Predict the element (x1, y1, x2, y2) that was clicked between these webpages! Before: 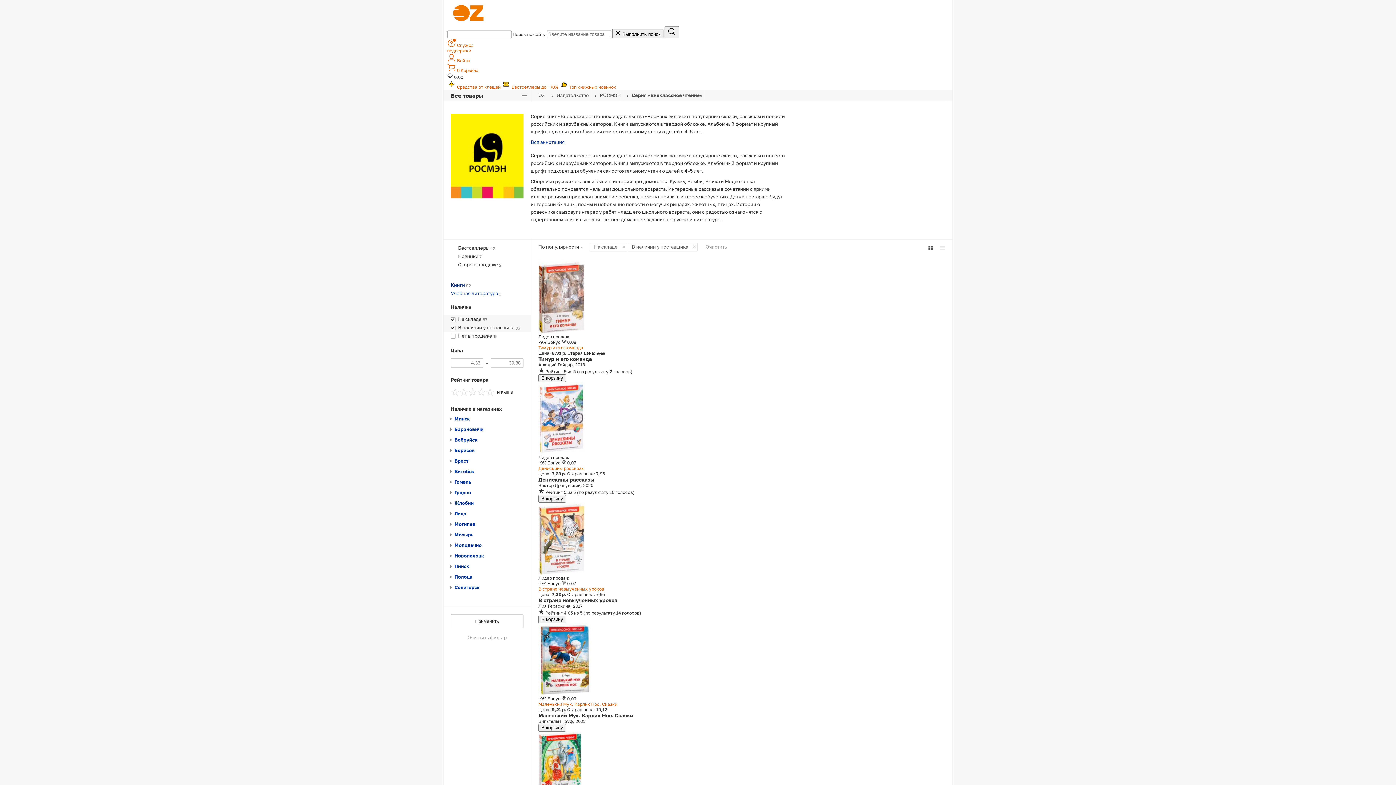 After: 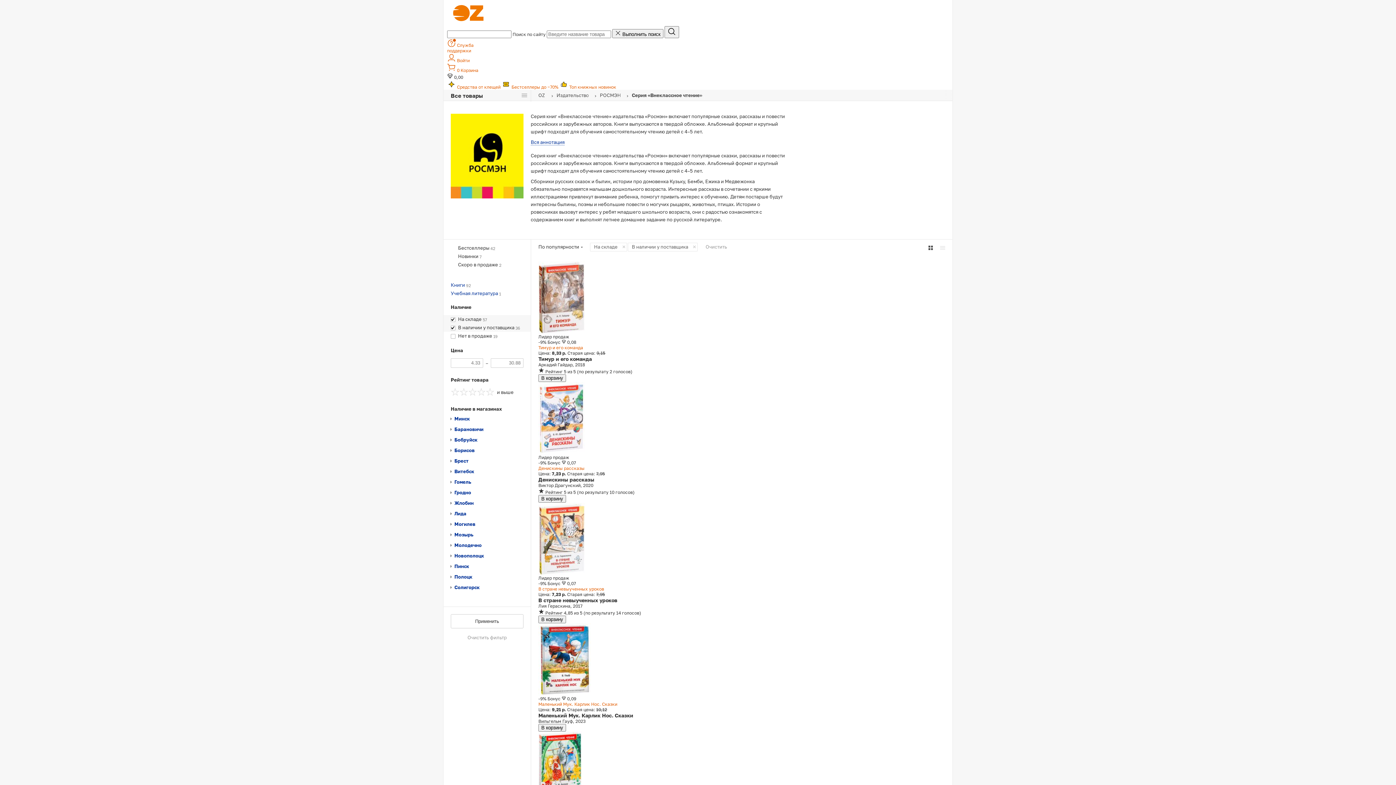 Action: bbox: (702, 242, 730, 251) label: Очистить